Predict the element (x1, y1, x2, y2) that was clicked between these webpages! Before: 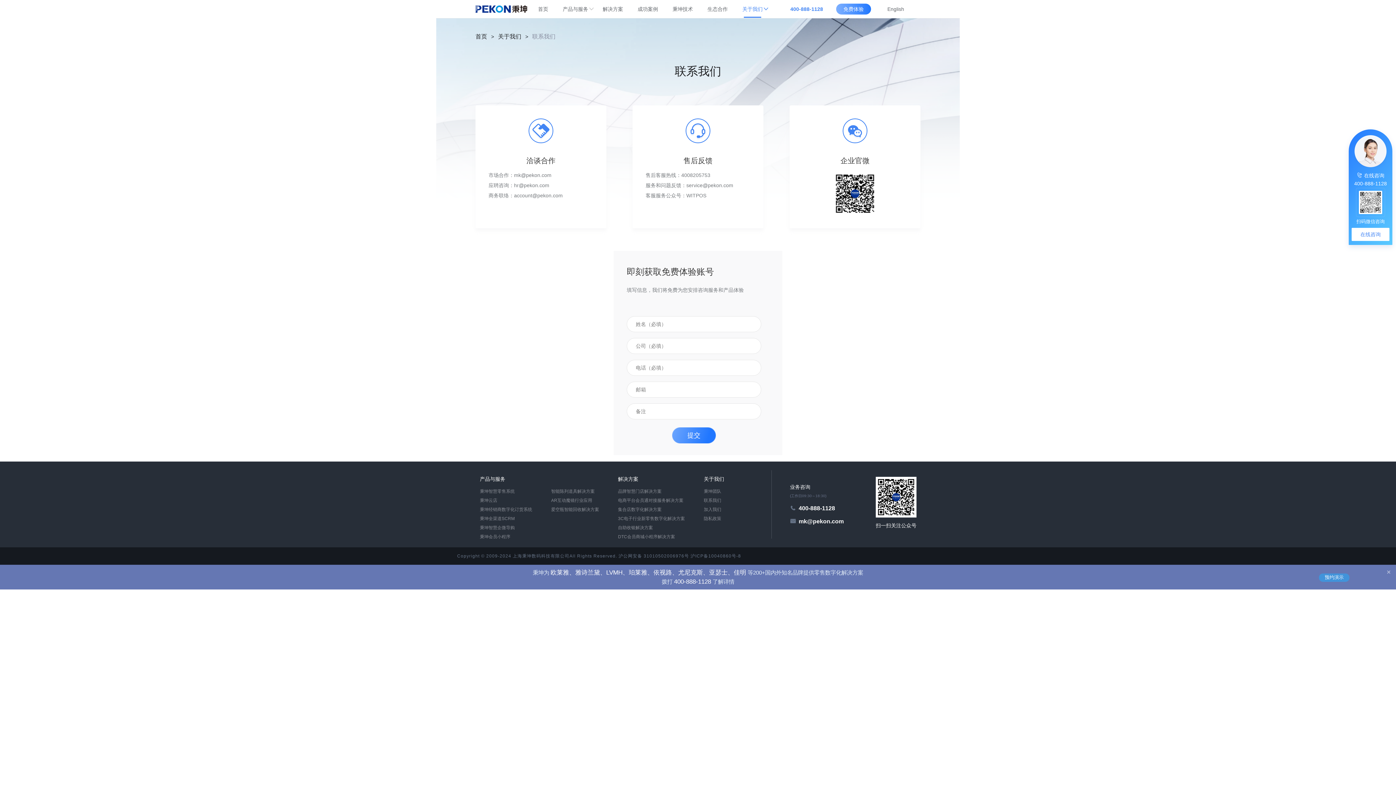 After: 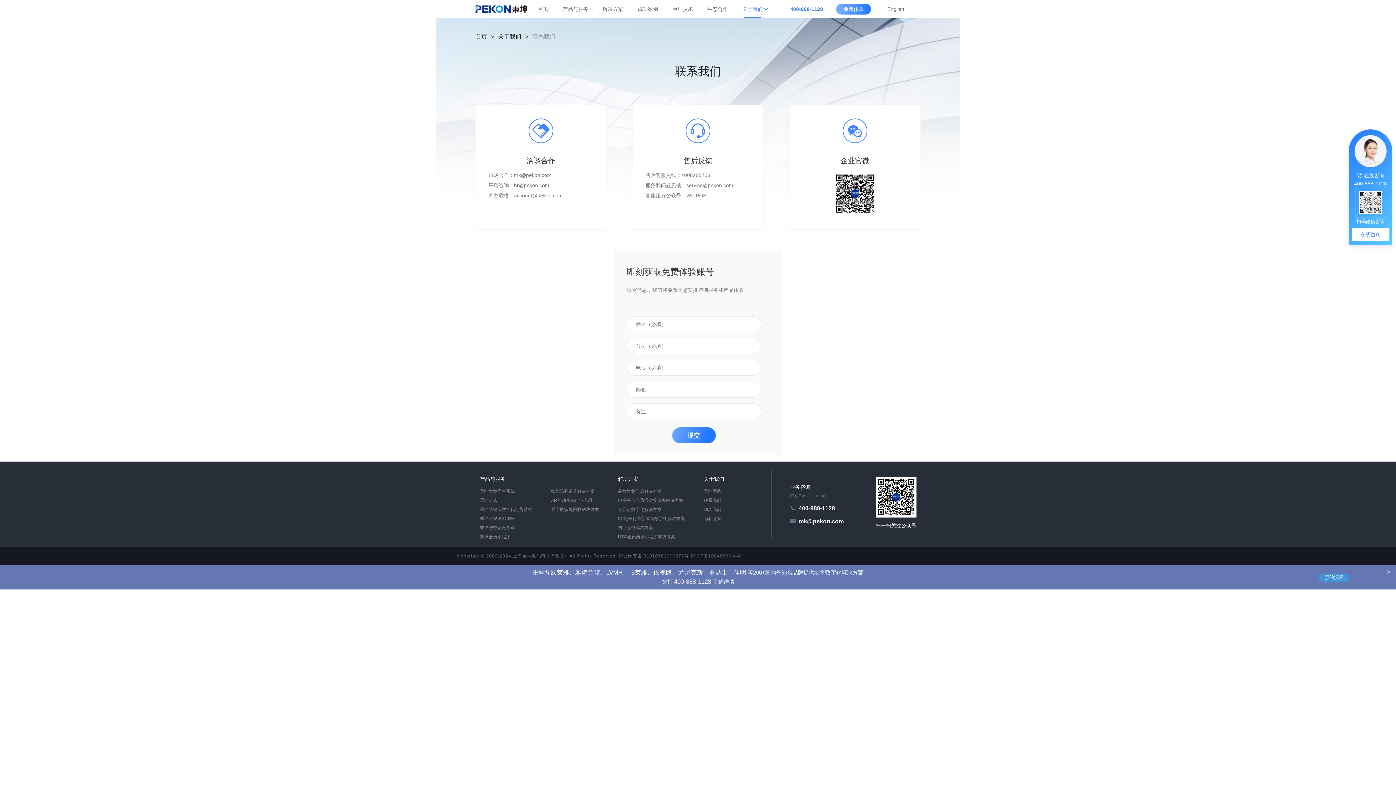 Action: bbox: (843, 6, 864, 12) label: 免费体验